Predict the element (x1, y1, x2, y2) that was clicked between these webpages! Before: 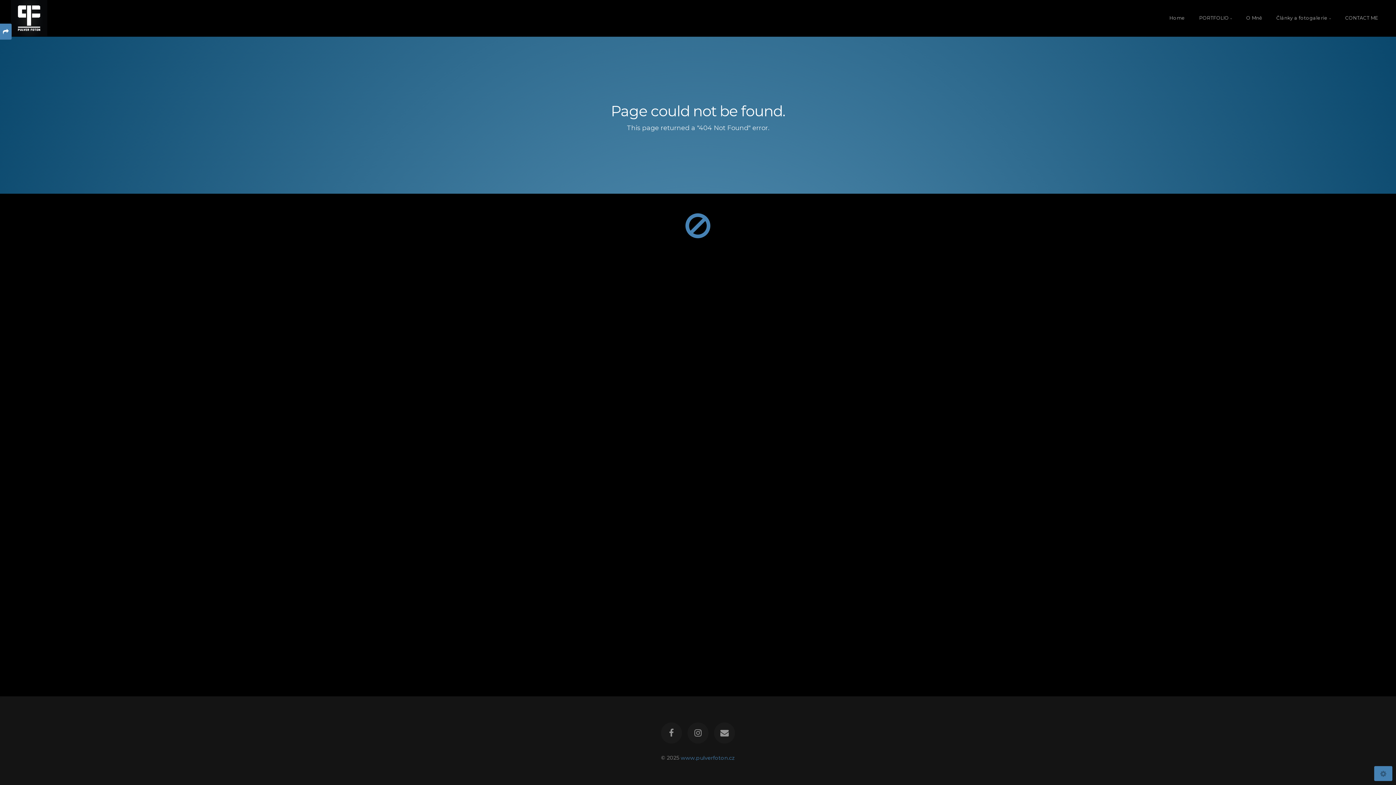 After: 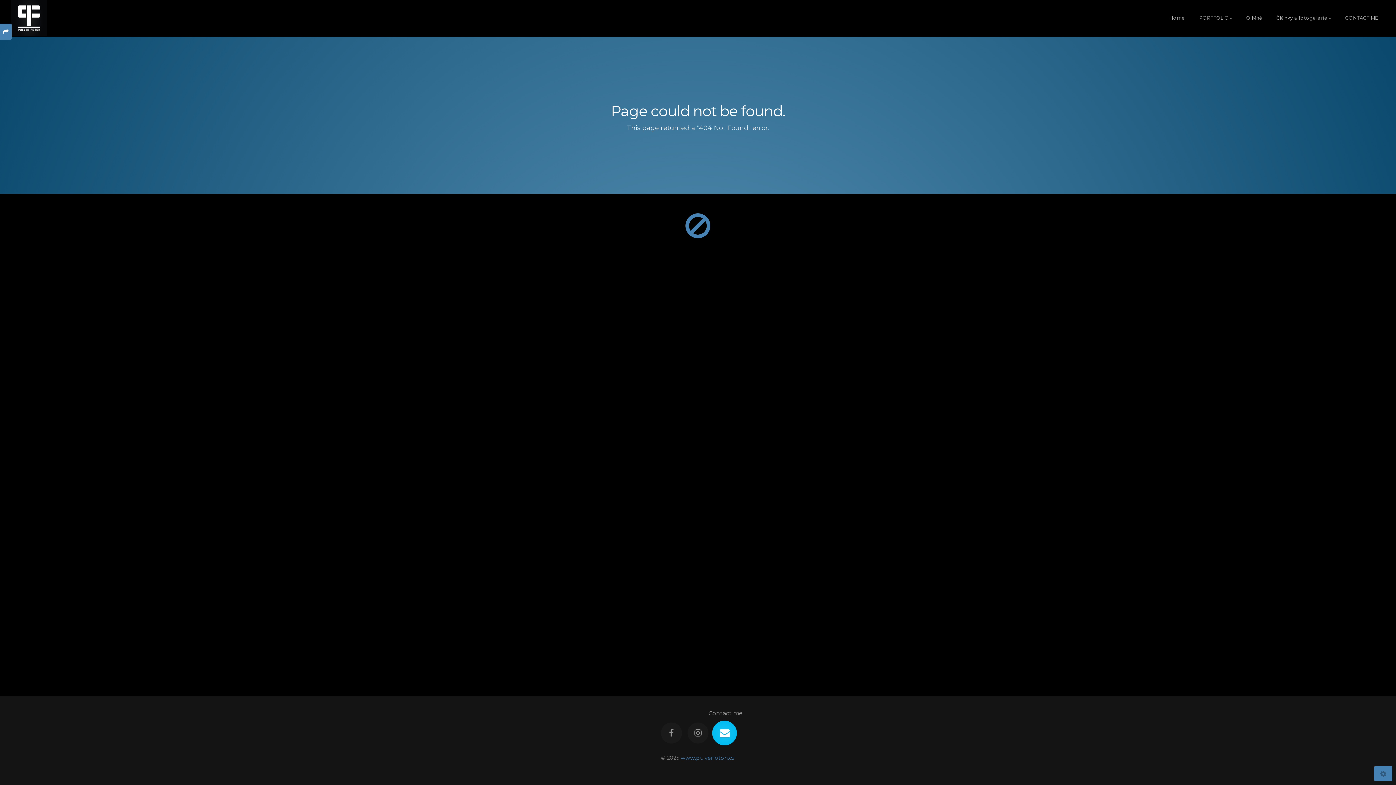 Action: bbox: (714, 723, 735, 744)